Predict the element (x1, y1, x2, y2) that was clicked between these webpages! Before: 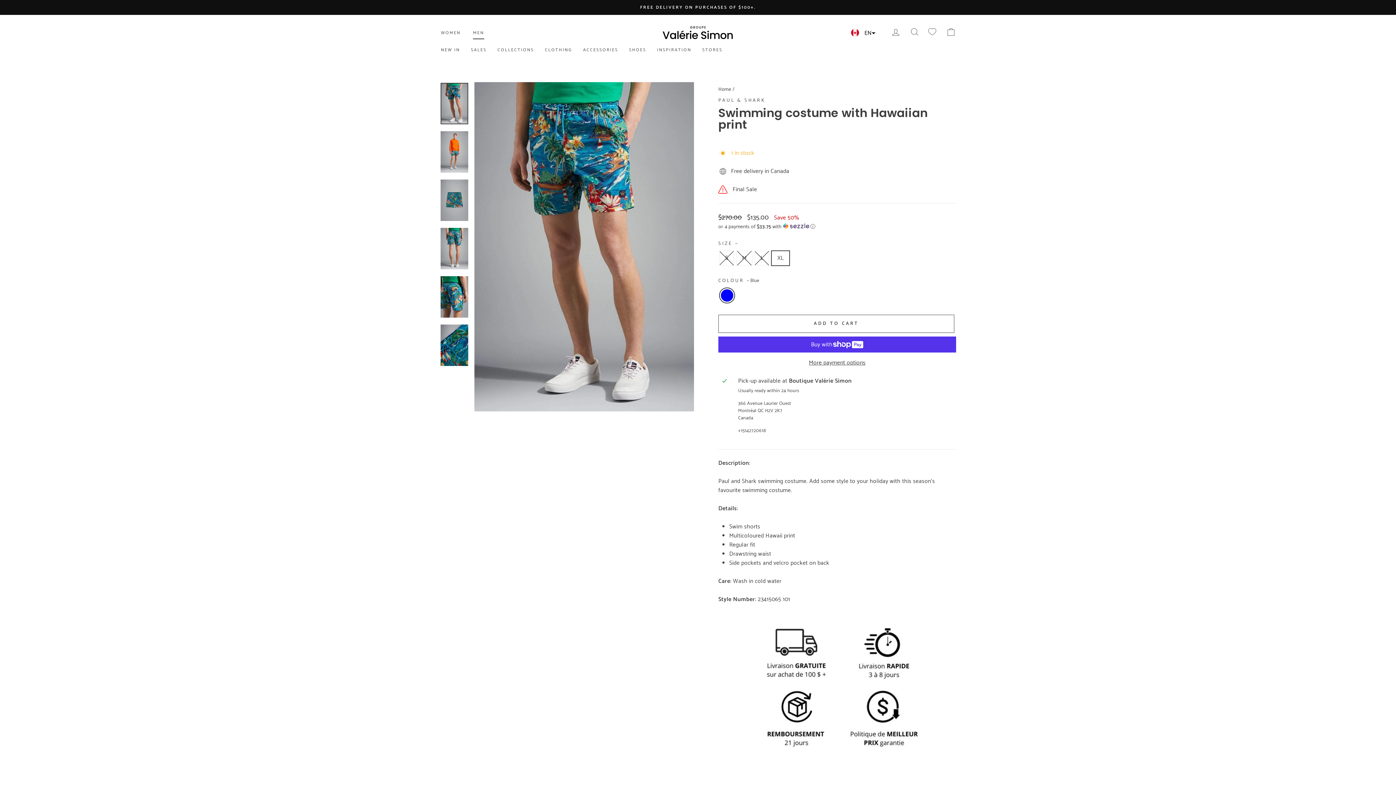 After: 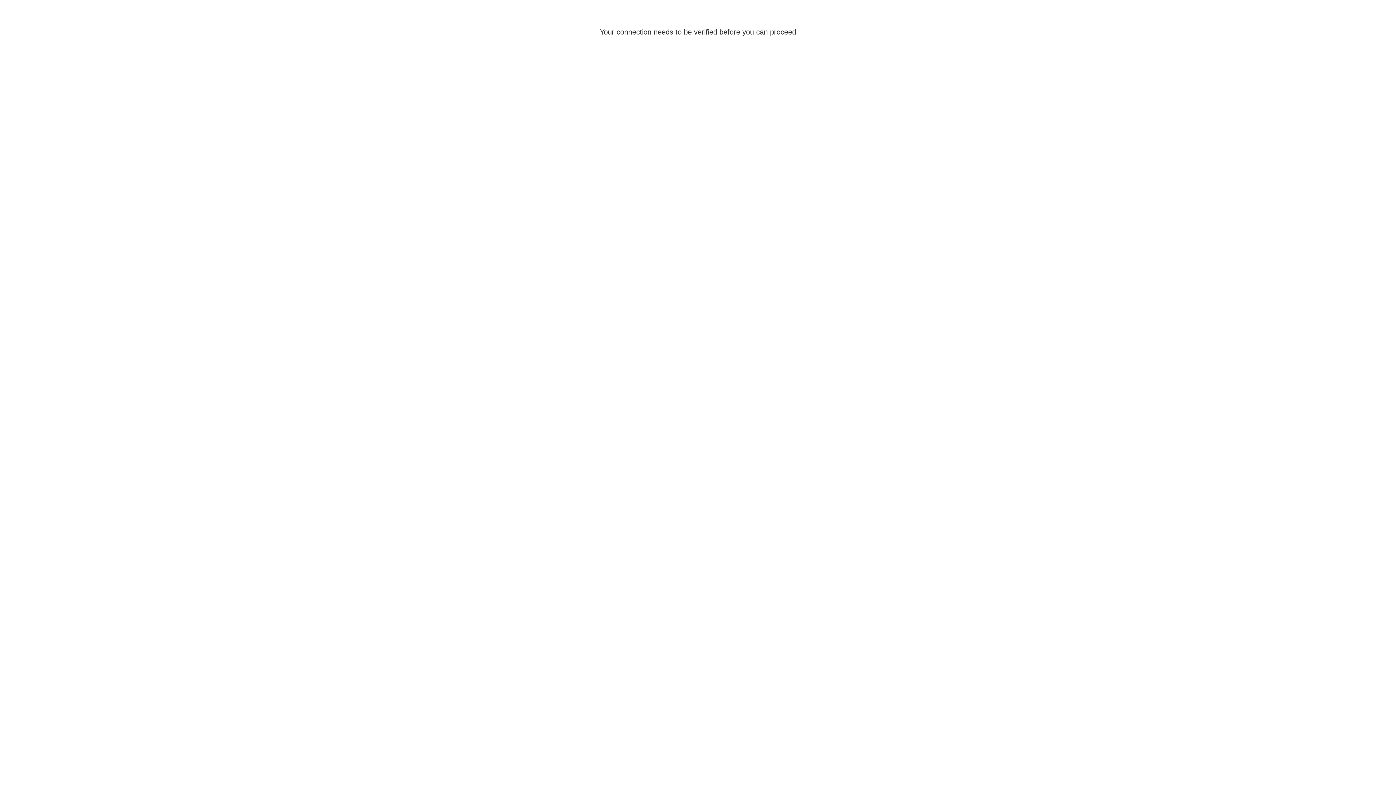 Action: label: LOG IN bbox: (886, 24, 905, 41)